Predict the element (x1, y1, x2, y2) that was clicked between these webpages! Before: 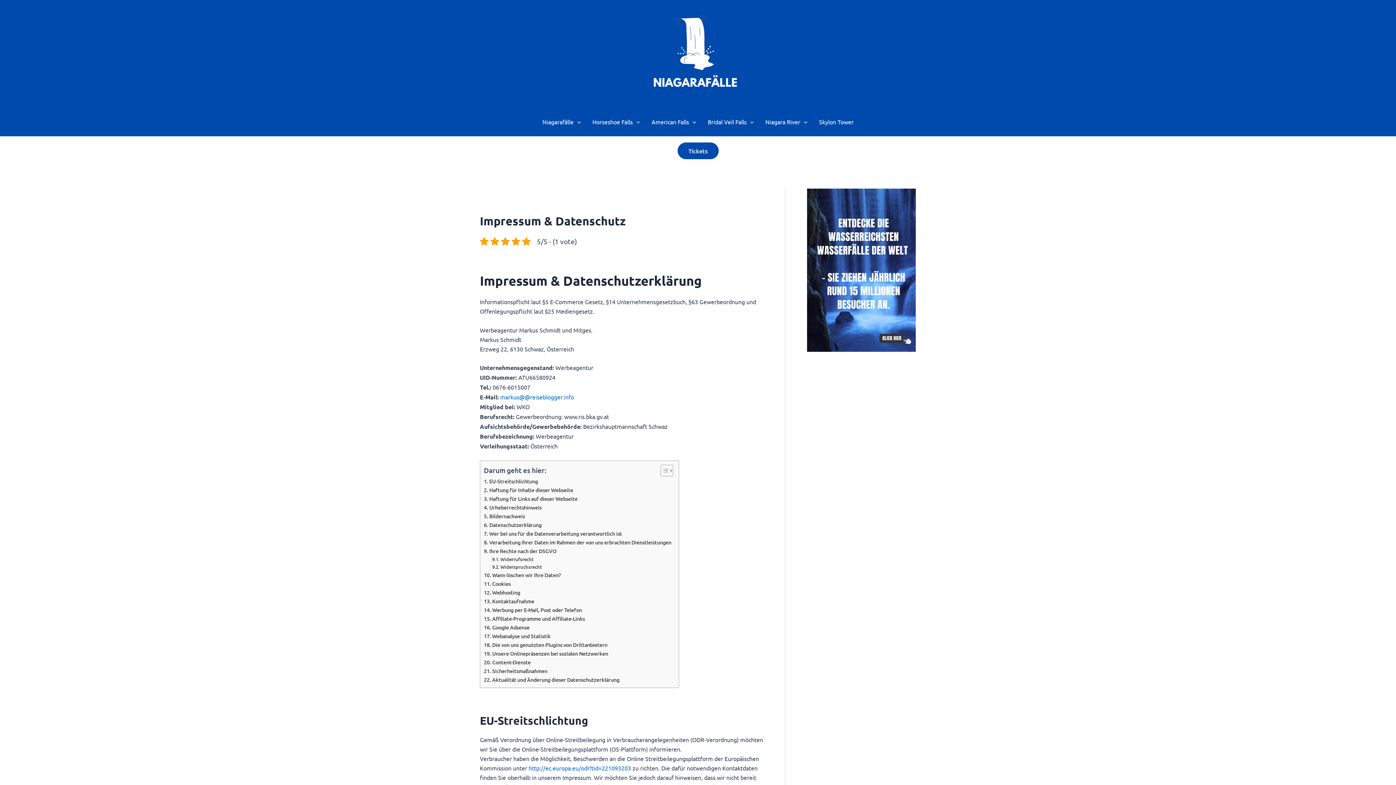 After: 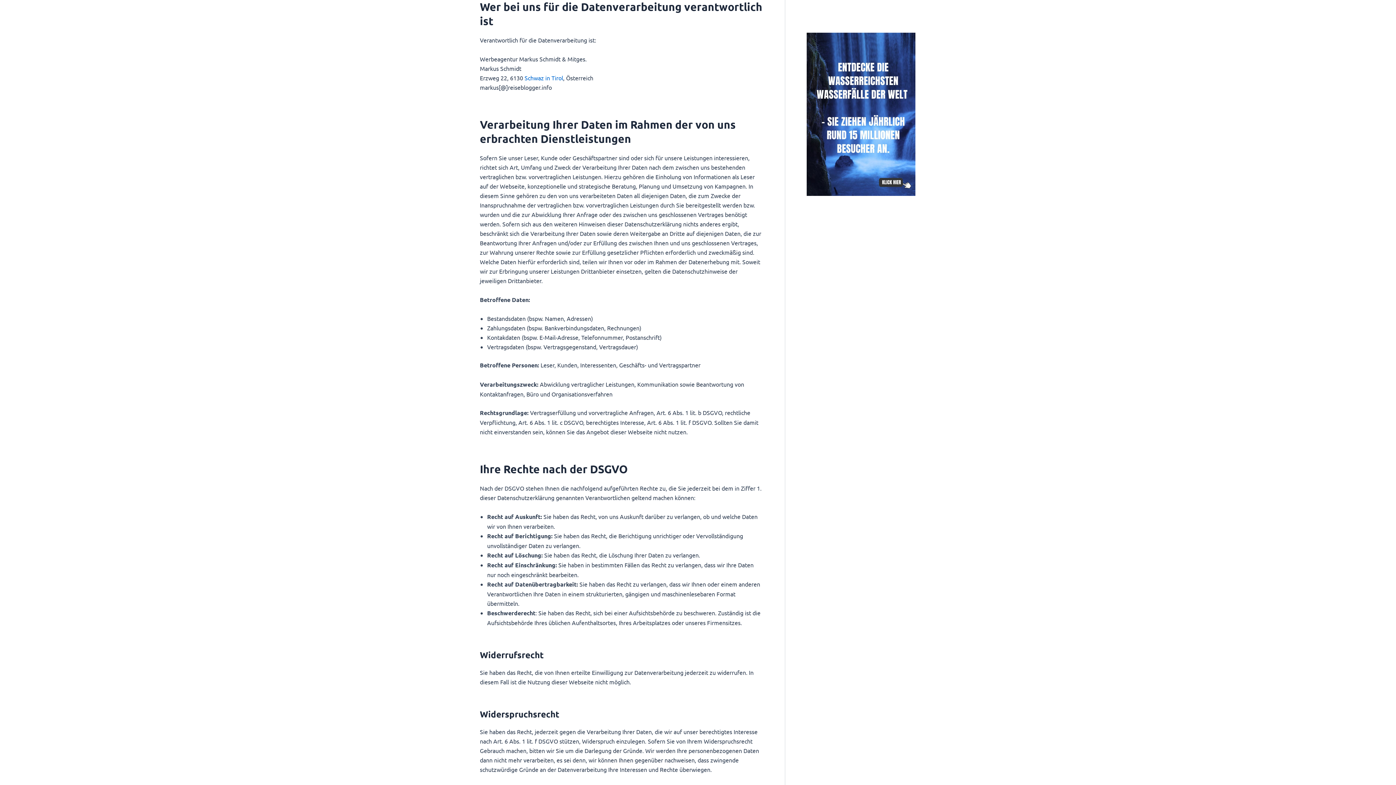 Action: label: Wer bei uns für die Datenverarbeitung verantwortlich ist bbox: (484, 529, 622, 538)